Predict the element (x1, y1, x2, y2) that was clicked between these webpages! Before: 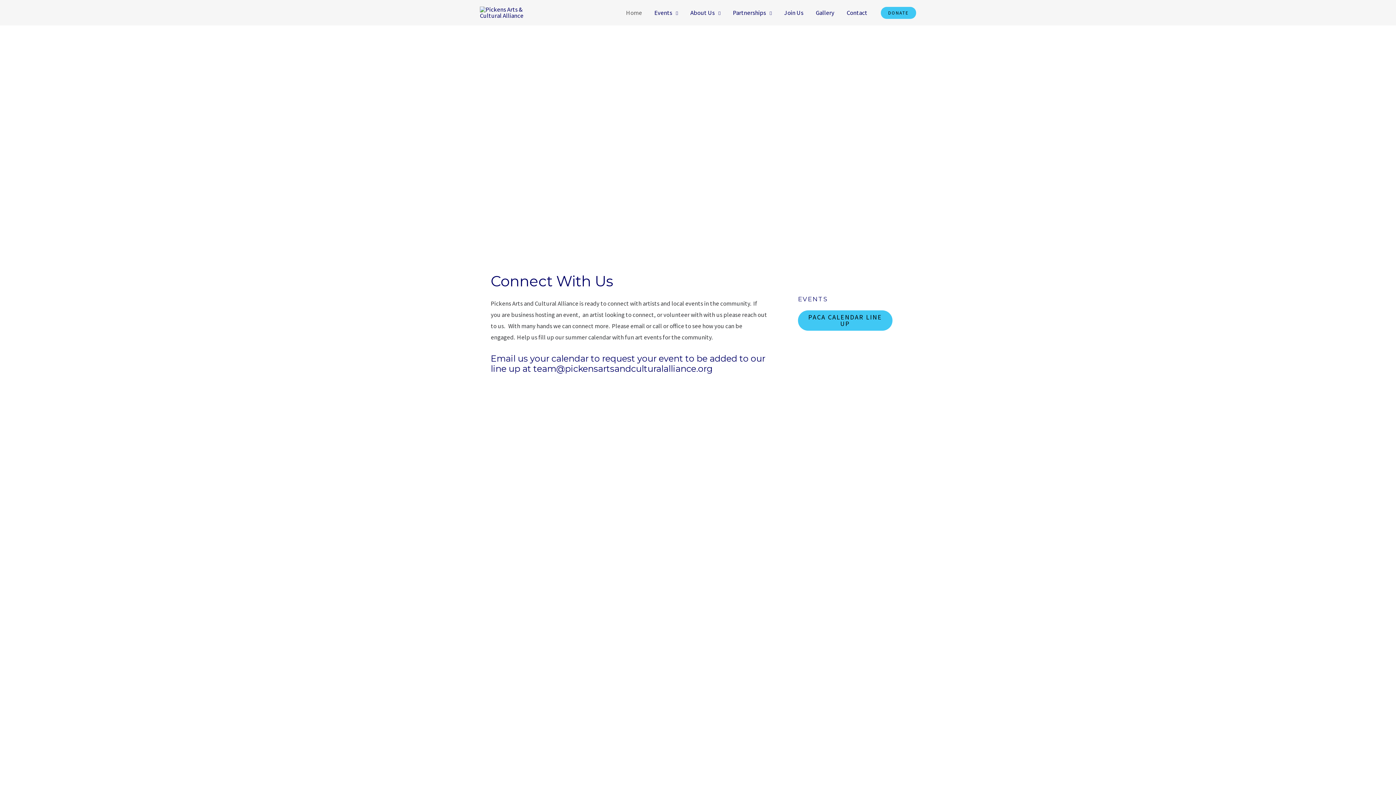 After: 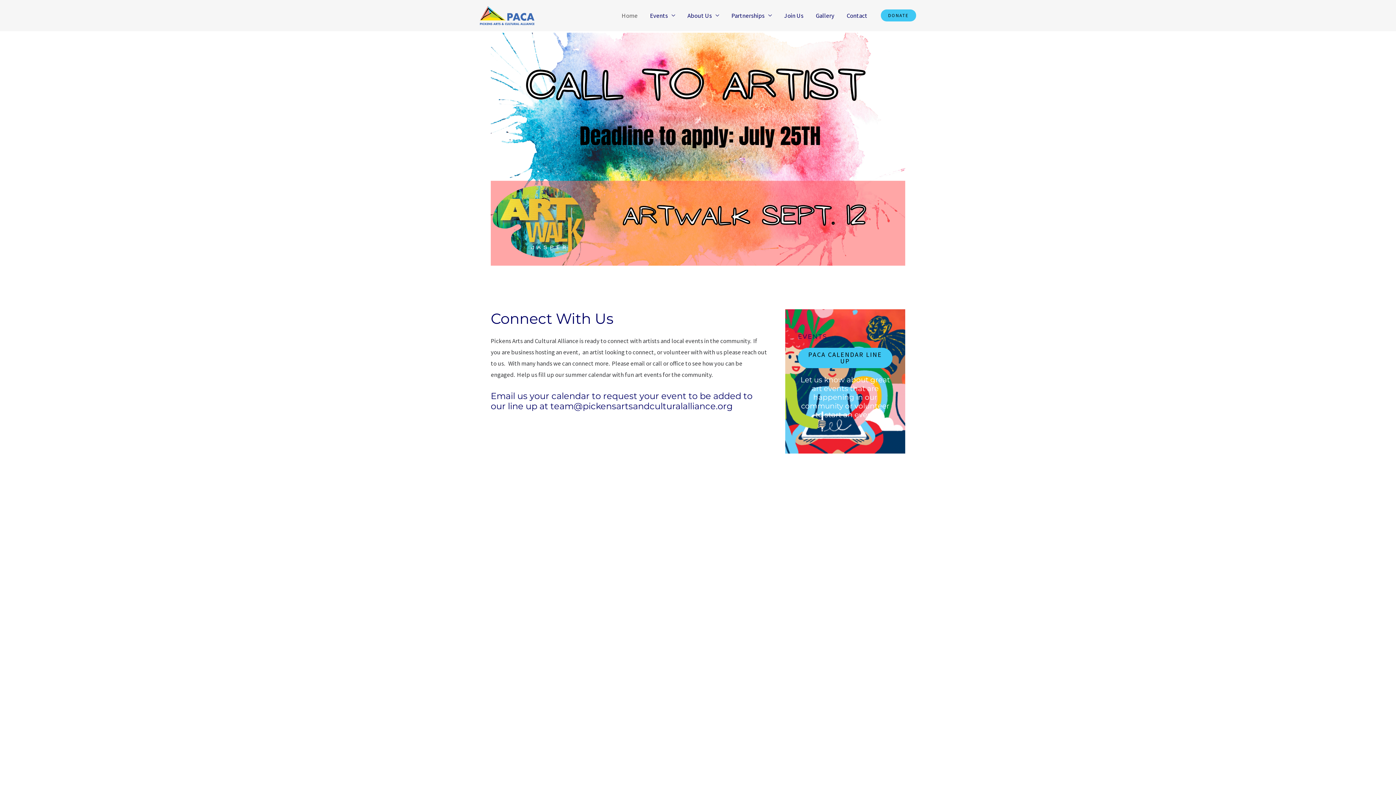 Action: label: PACA-Pickens Arts & Cultural Alliance bbox: (480, 6, 534, 18)